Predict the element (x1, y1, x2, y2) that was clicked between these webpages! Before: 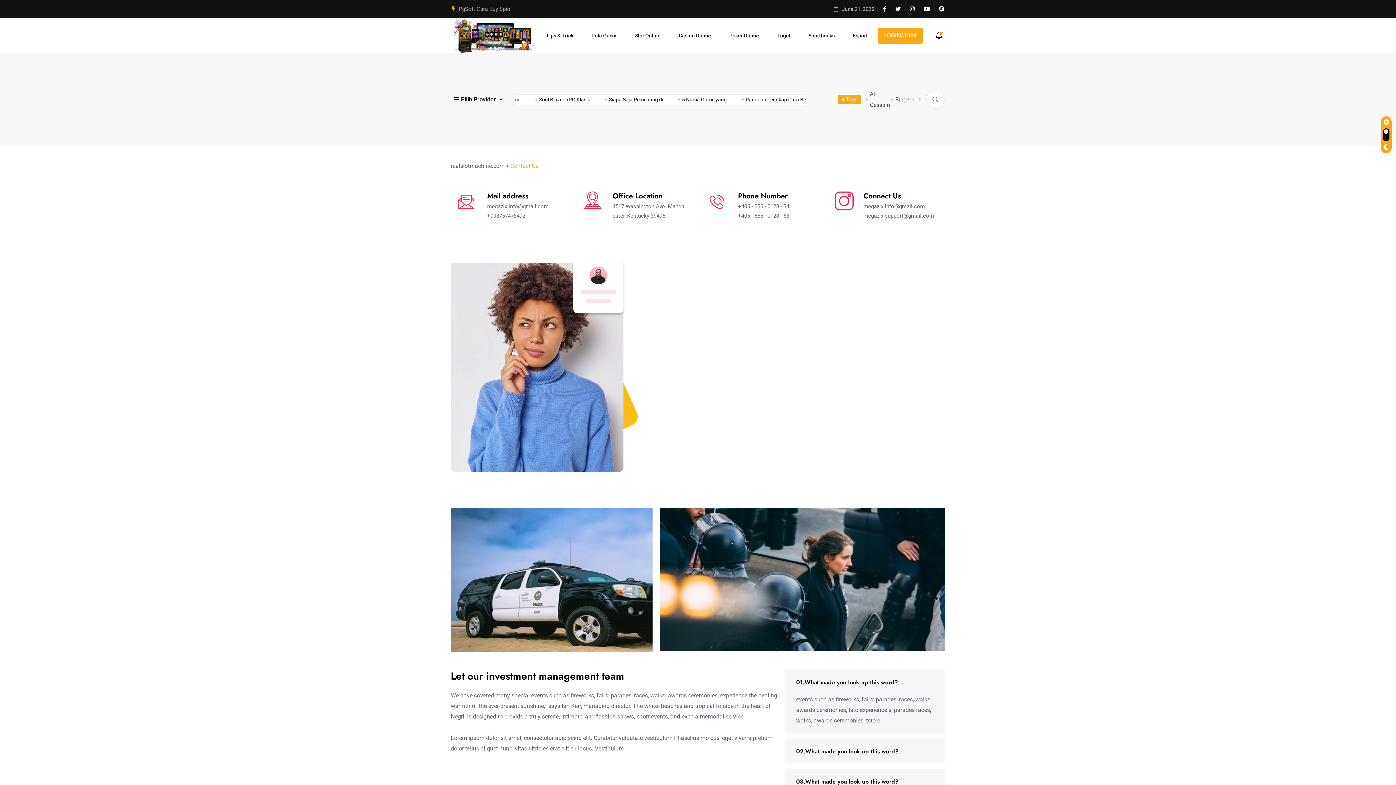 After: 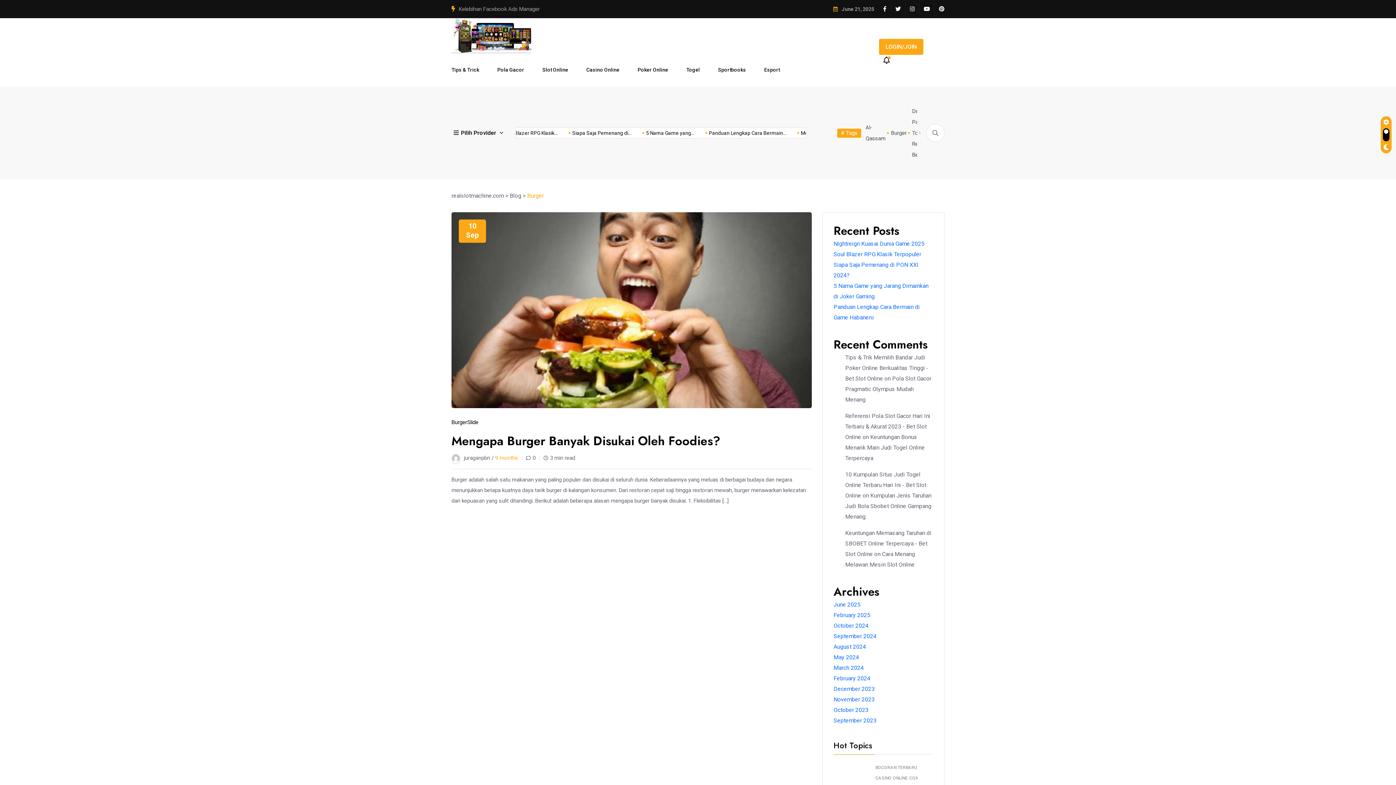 Action: bbox: (895, 96, 911, 102) label: Burger